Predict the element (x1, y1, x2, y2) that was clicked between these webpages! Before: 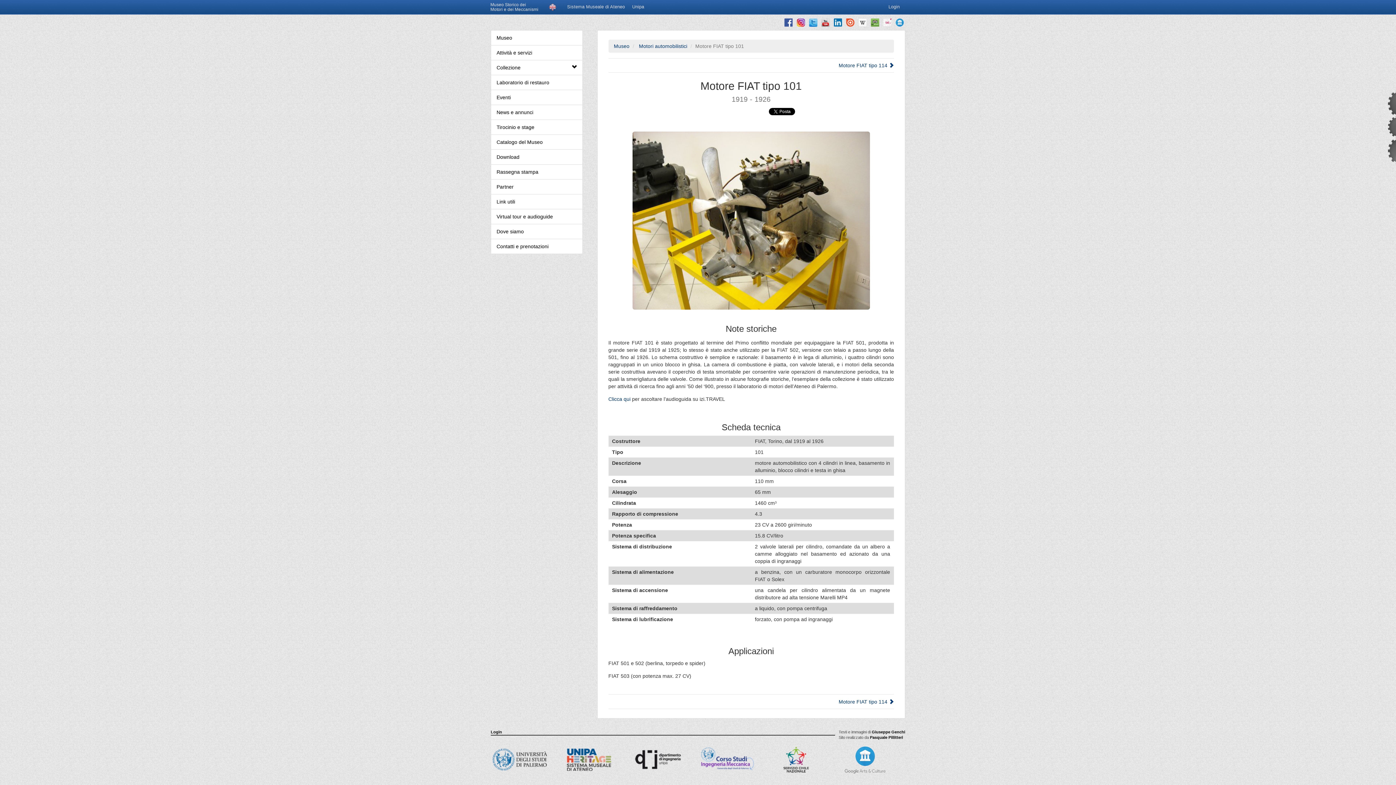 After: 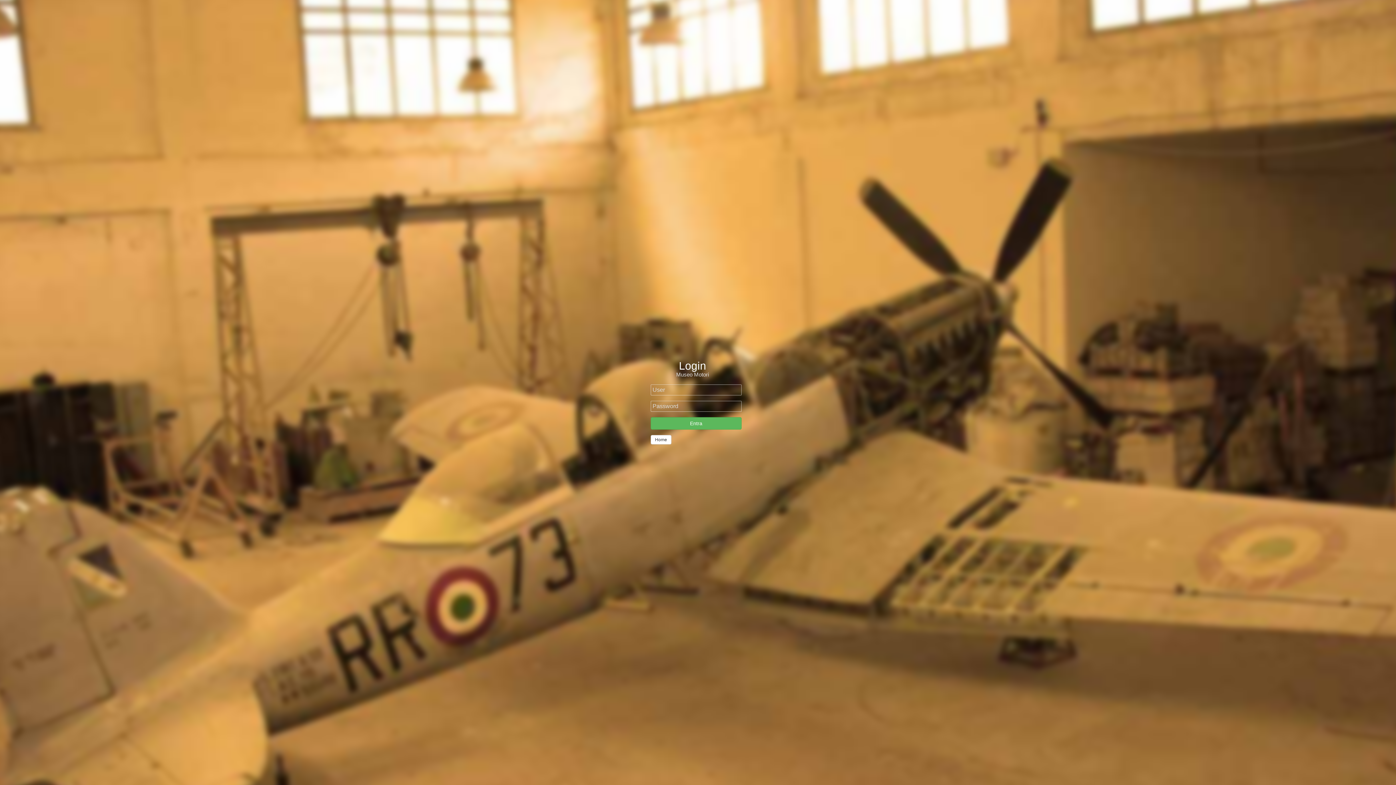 Action: bbox: (883, -2, 905, 16) label: Login